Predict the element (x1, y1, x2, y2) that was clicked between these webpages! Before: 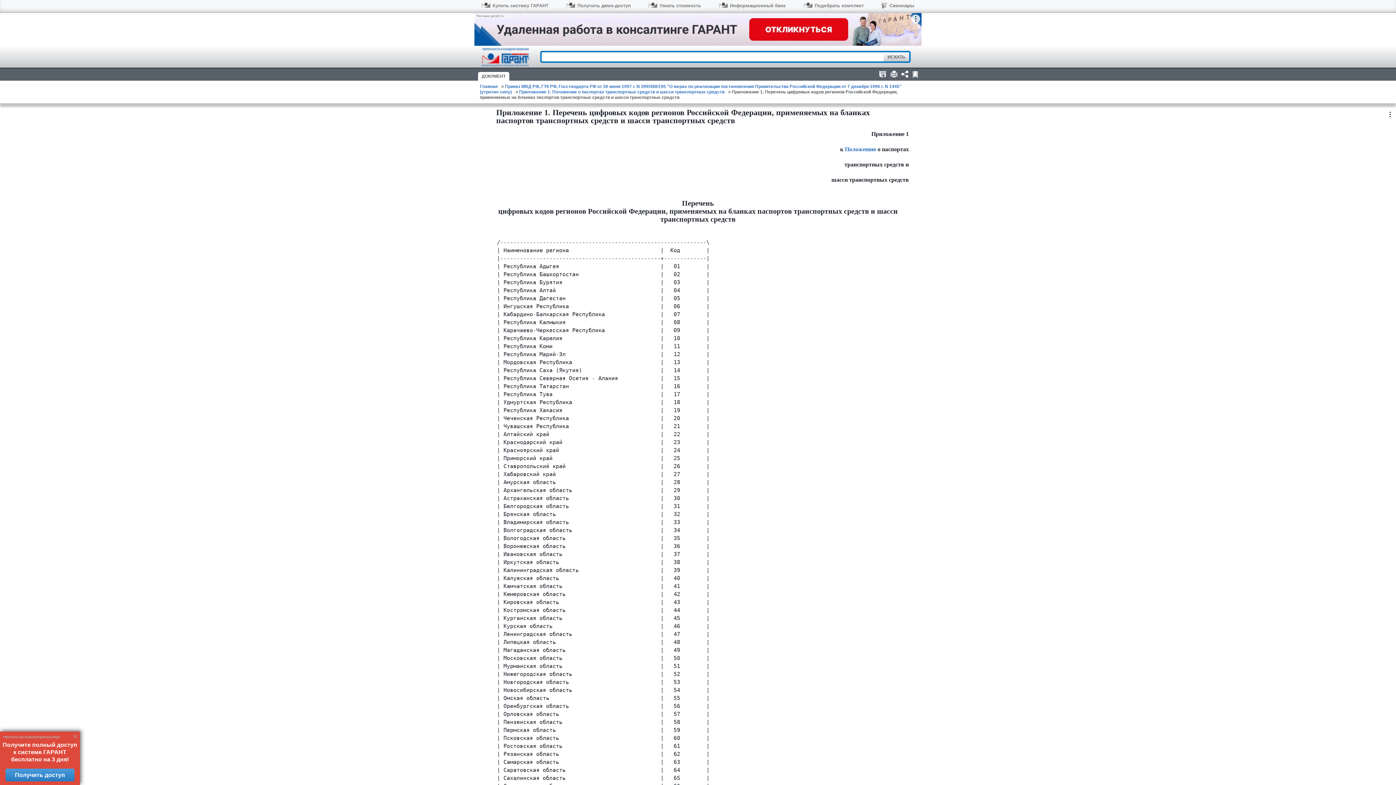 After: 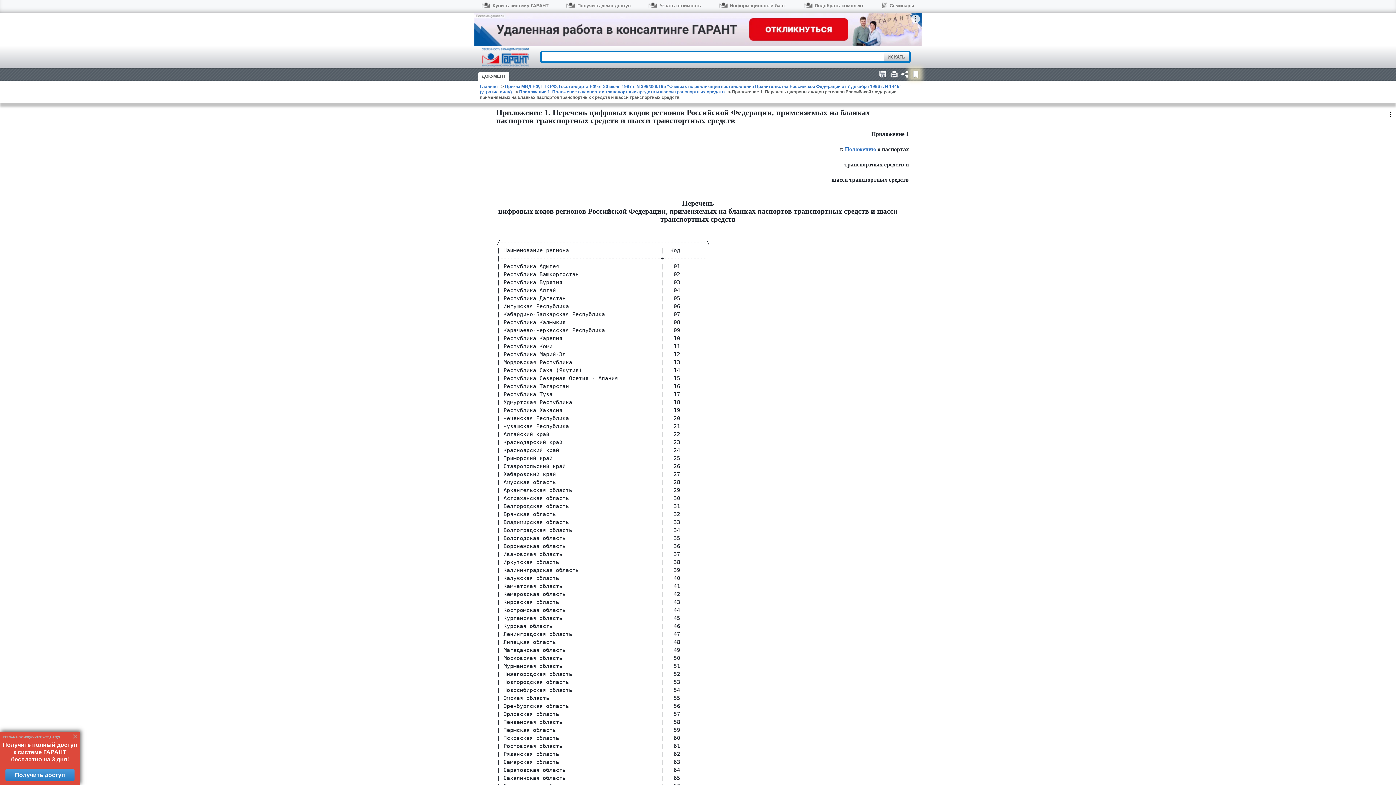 Action: bbox: (910, 69, 920, 78)